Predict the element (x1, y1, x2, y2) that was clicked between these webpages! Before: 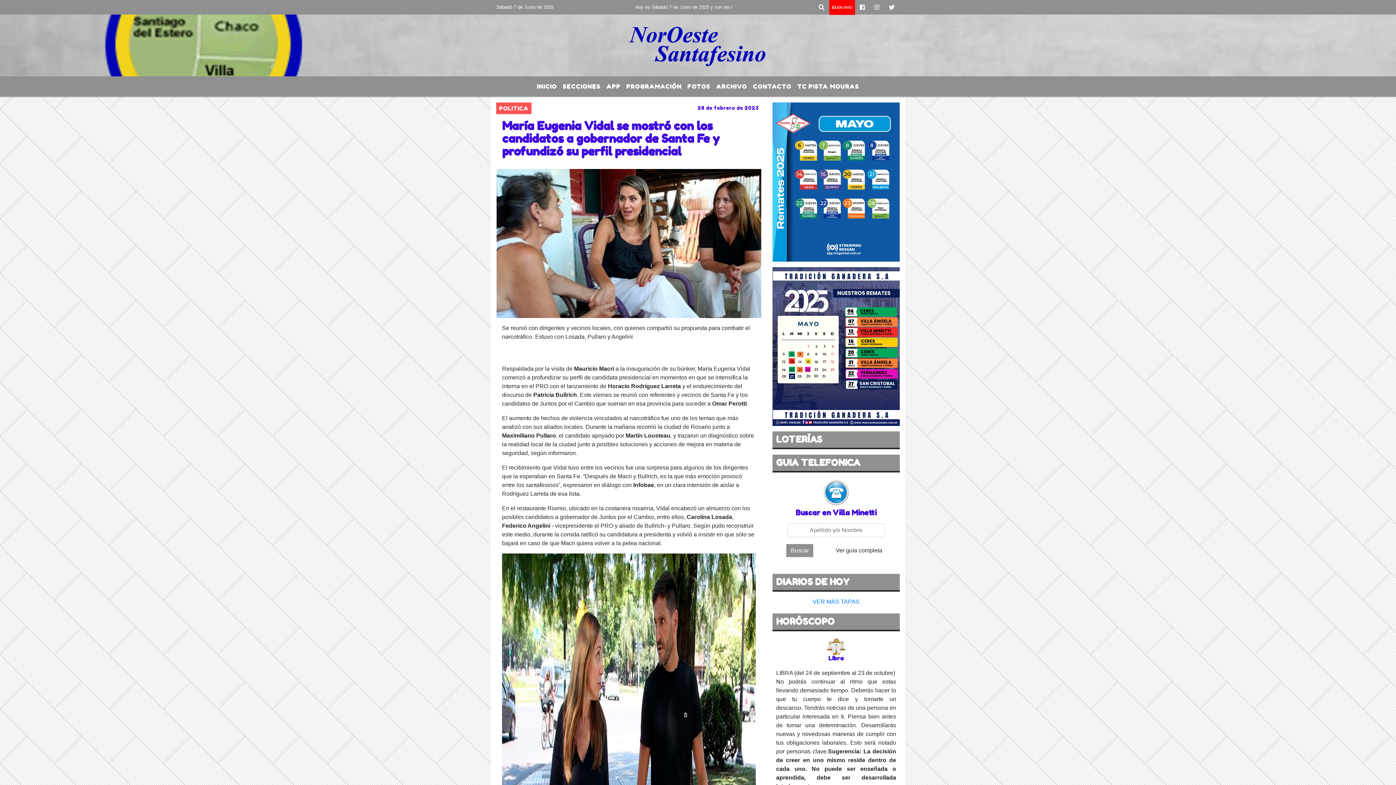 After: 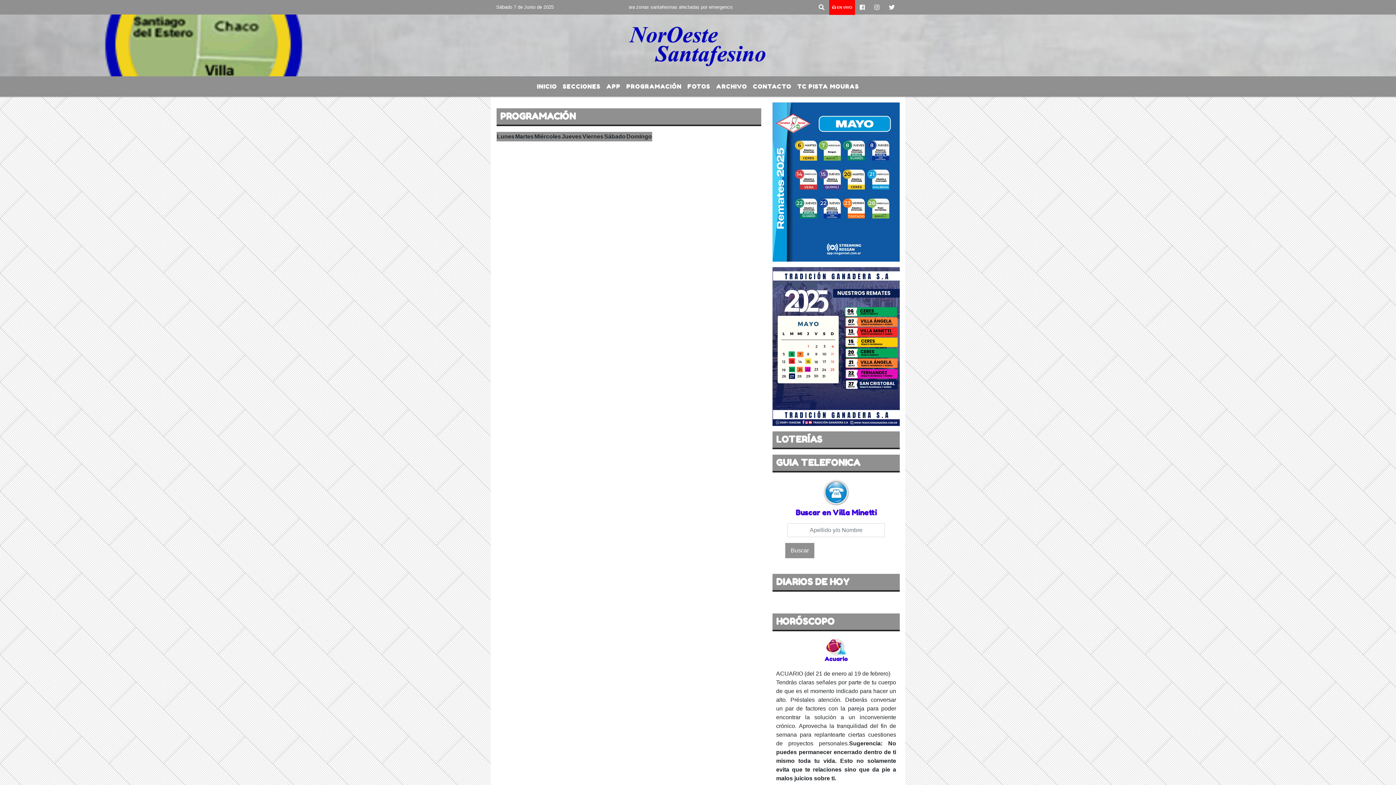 Action: label: PROGRAMACIÓN bbox: (623, 79, 684, 93)